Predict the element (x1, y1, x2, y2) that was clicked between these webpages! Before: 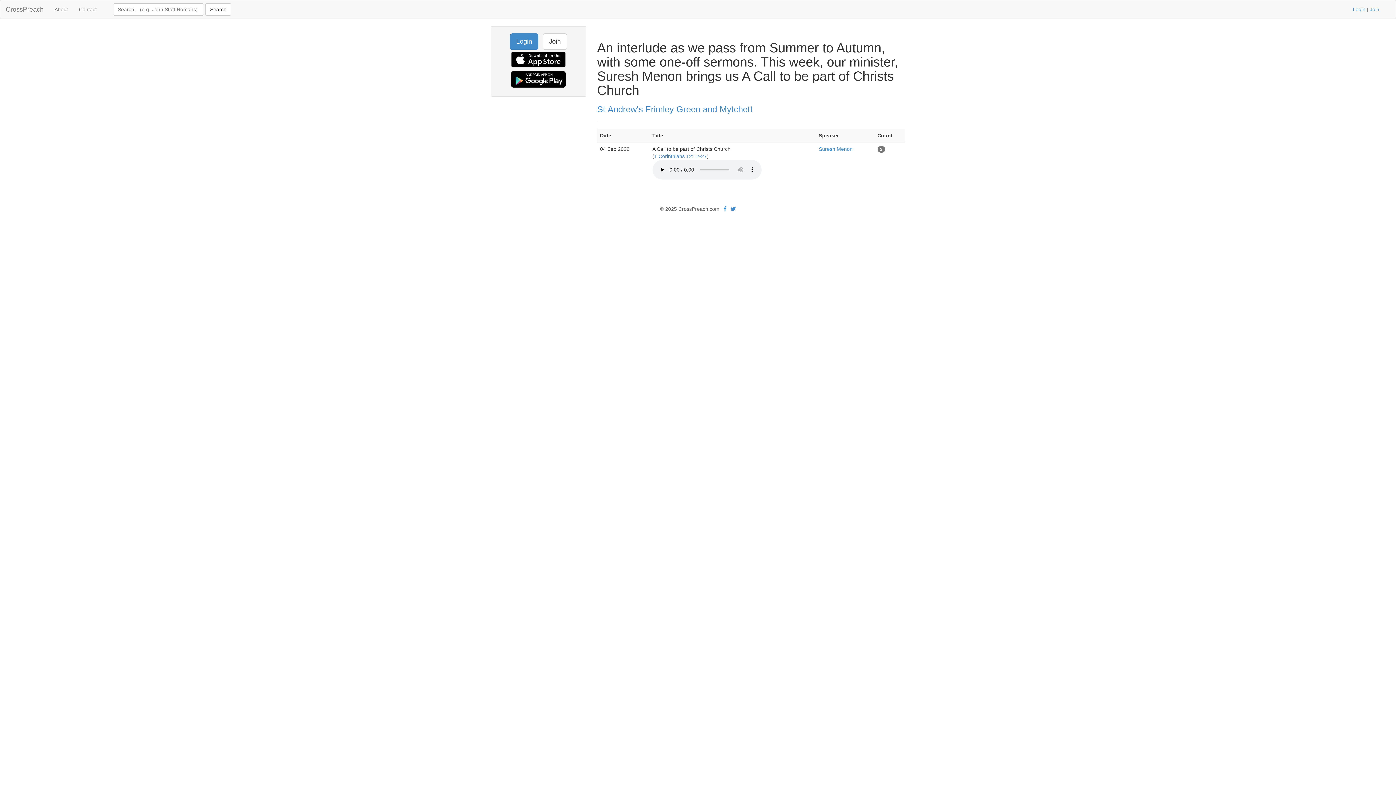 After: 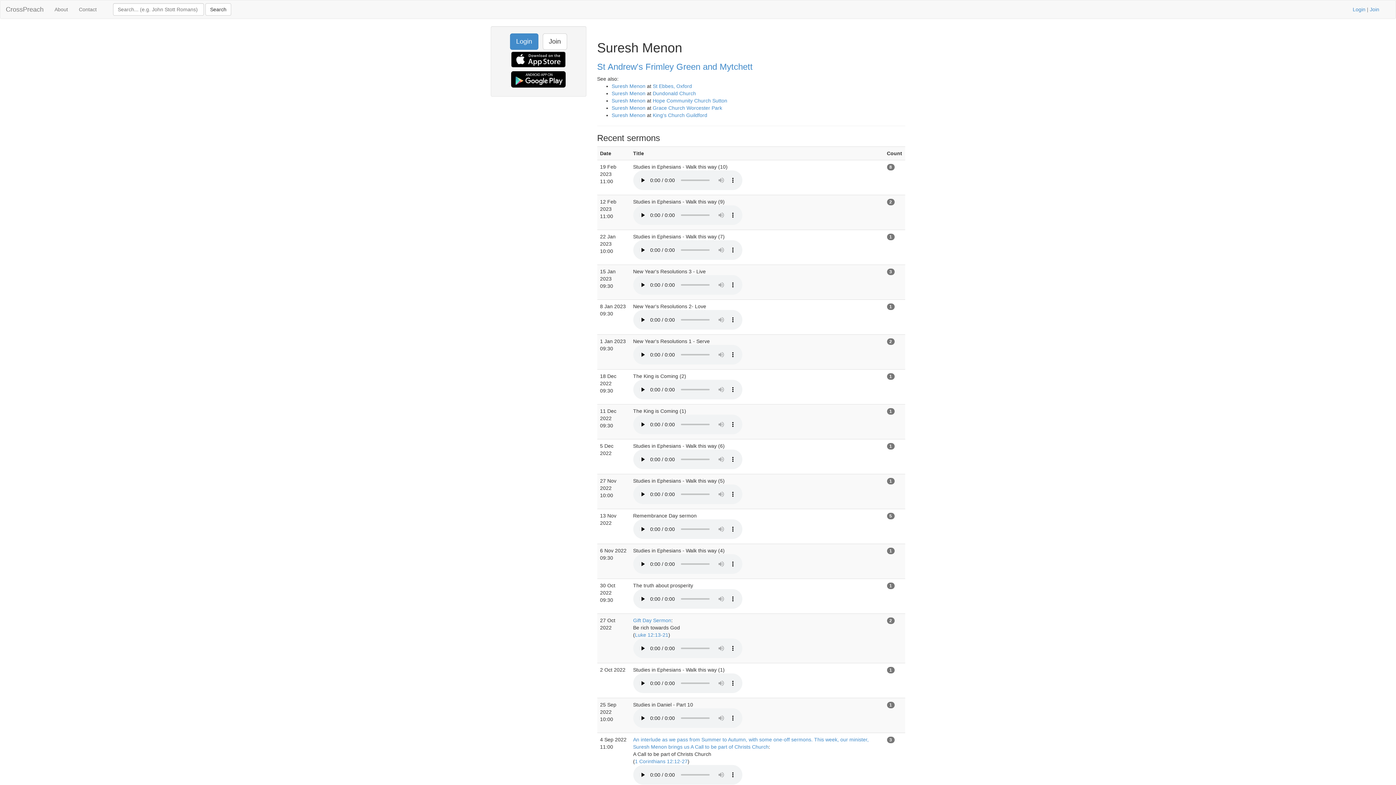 Action: label: Suresh Menon bbox: (819, 146, 852, 152)